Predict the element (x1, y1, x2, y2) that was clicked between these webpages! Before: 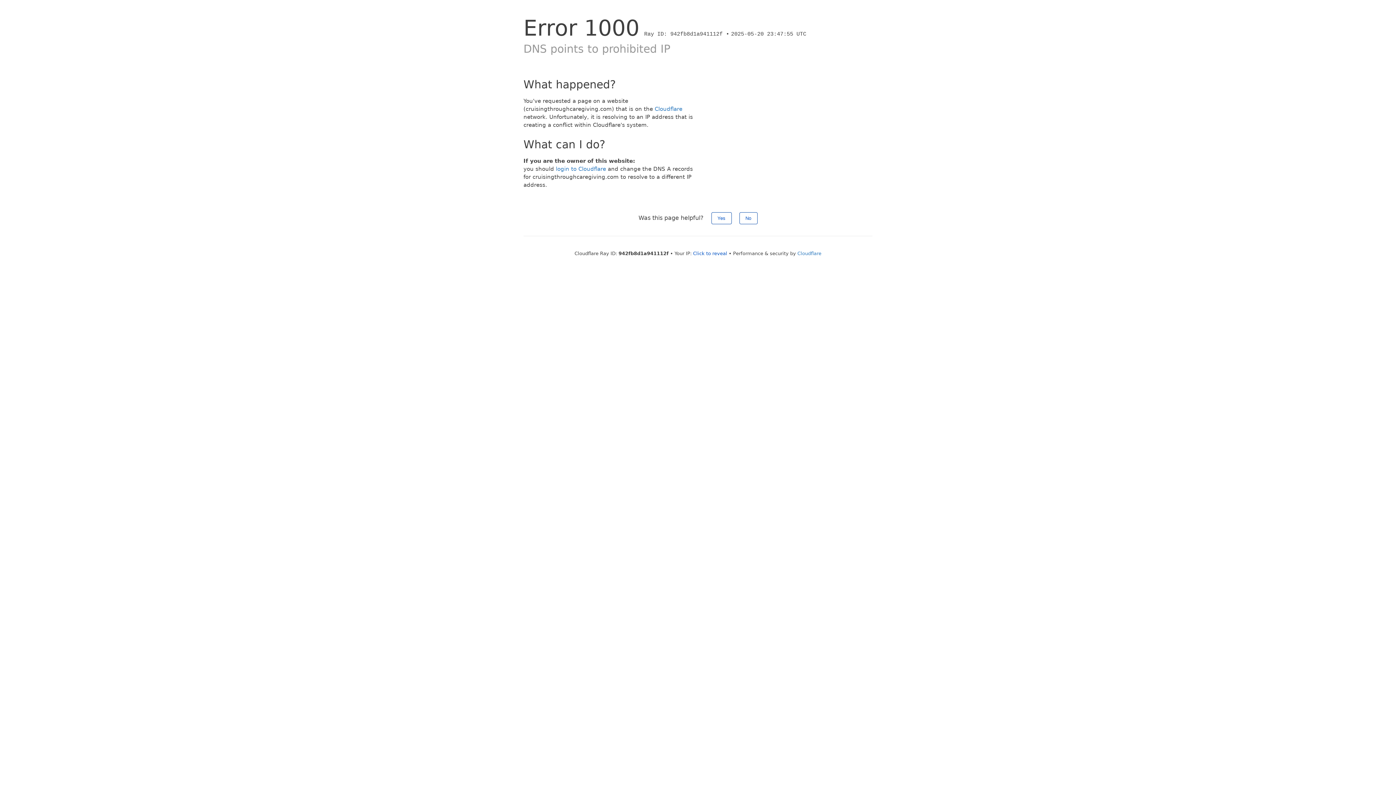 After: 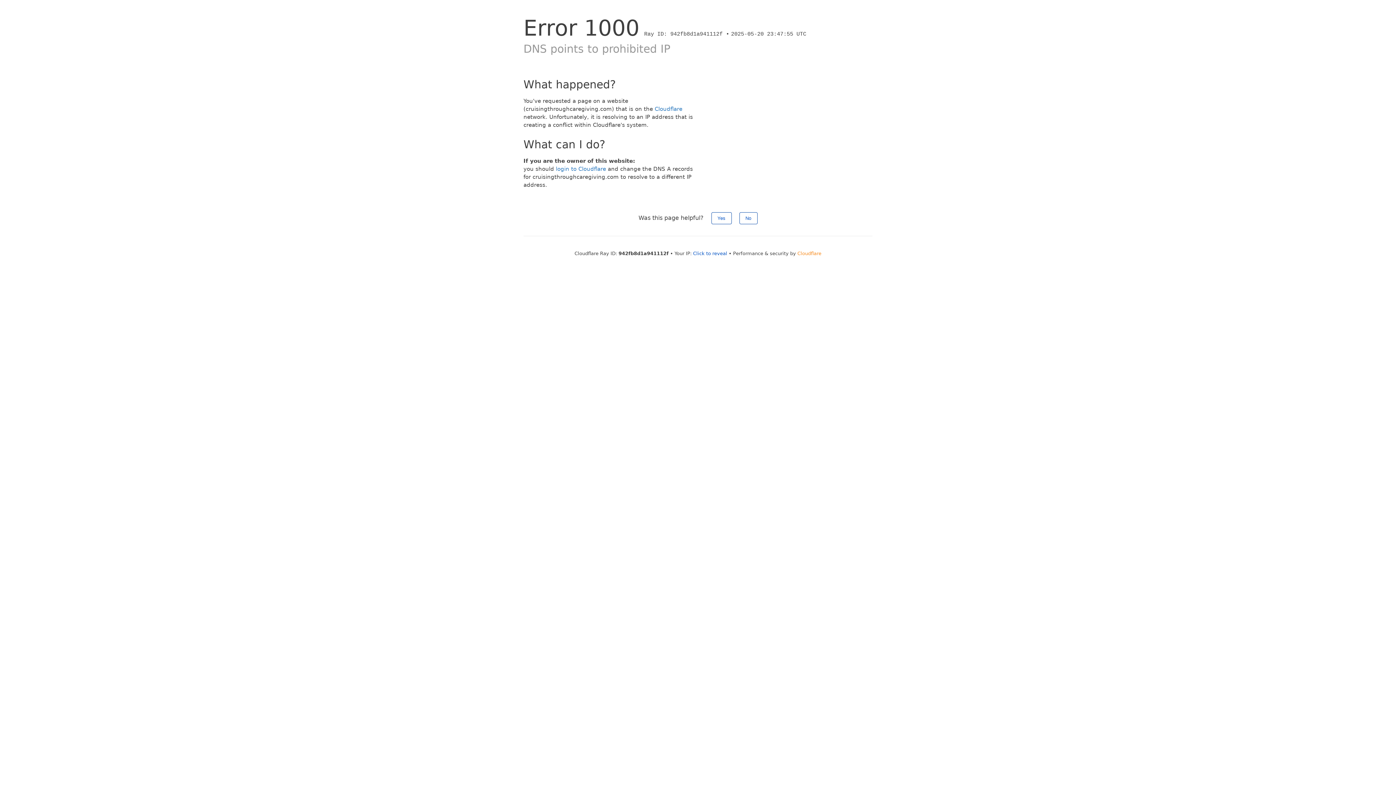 Action: label: Cloudflare bbox: (797, 250, 821, 256)